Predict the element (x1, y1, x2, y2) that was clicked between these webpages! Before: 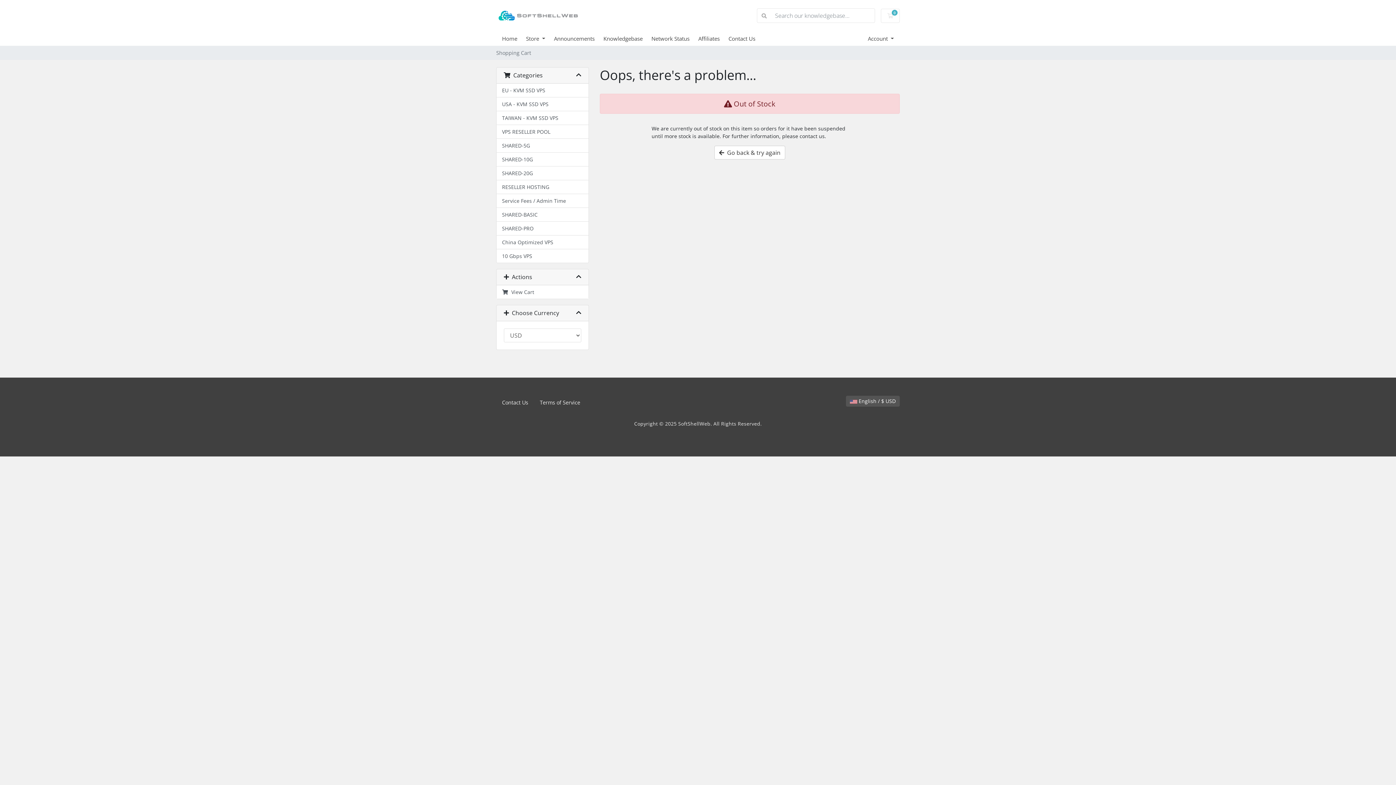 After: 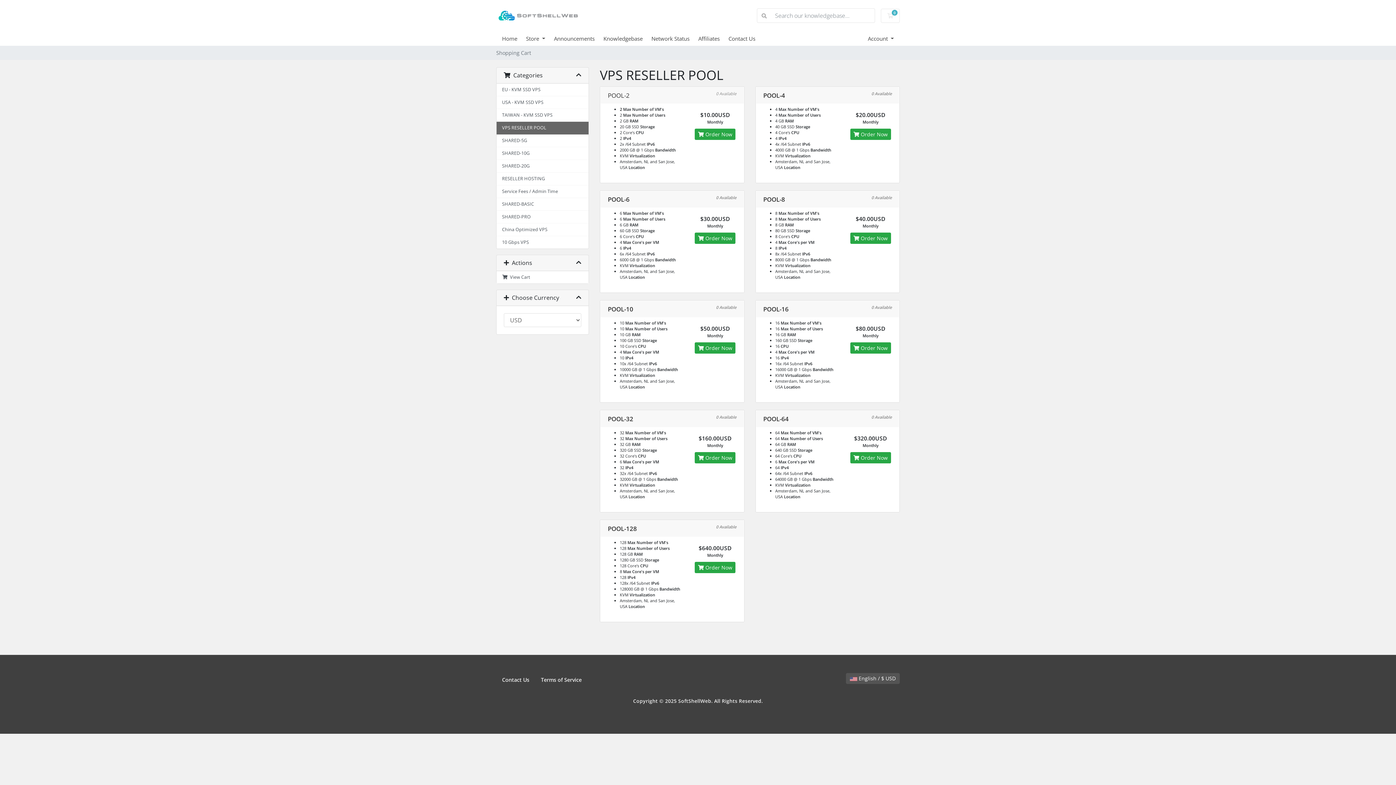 Action: bbox: (496, 125, 588, 138) label: VPS RESELLER POOL